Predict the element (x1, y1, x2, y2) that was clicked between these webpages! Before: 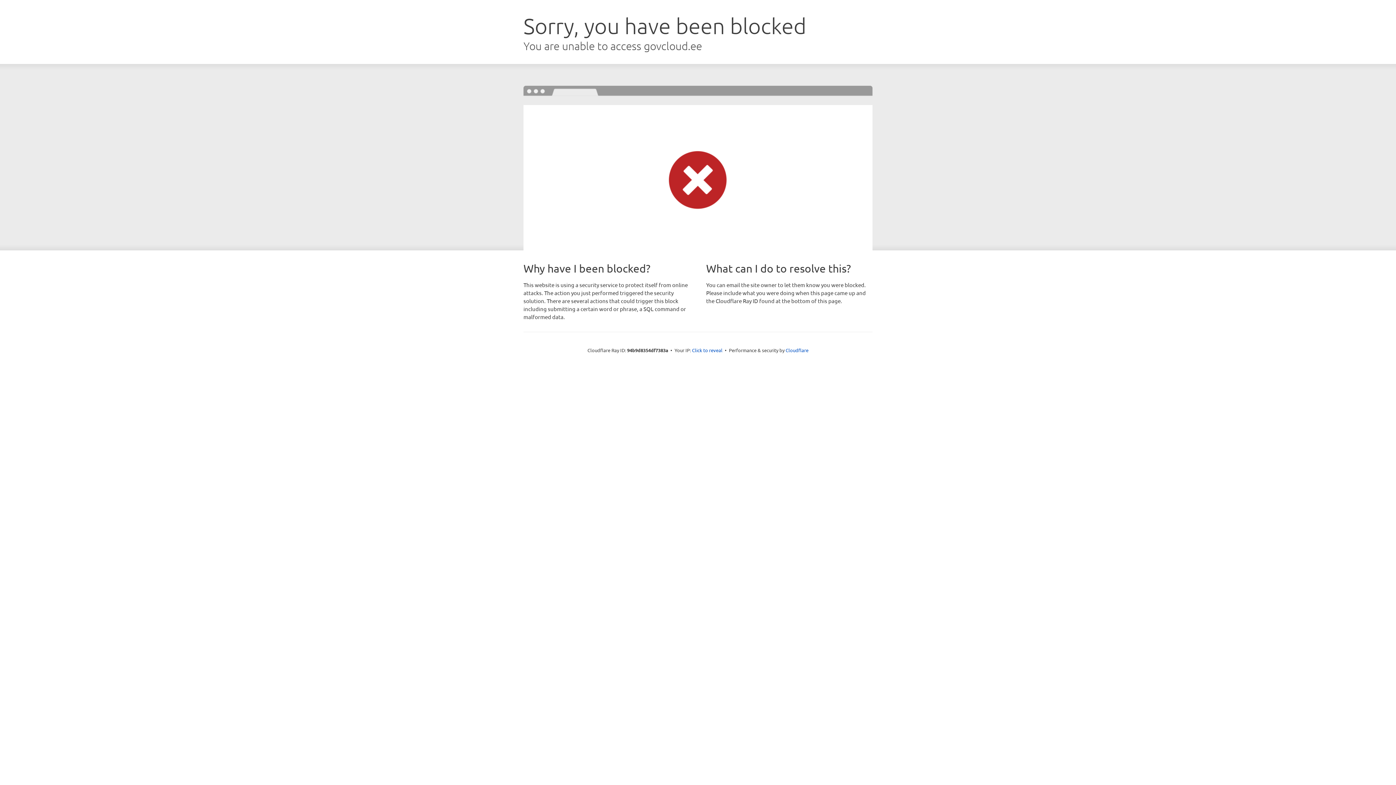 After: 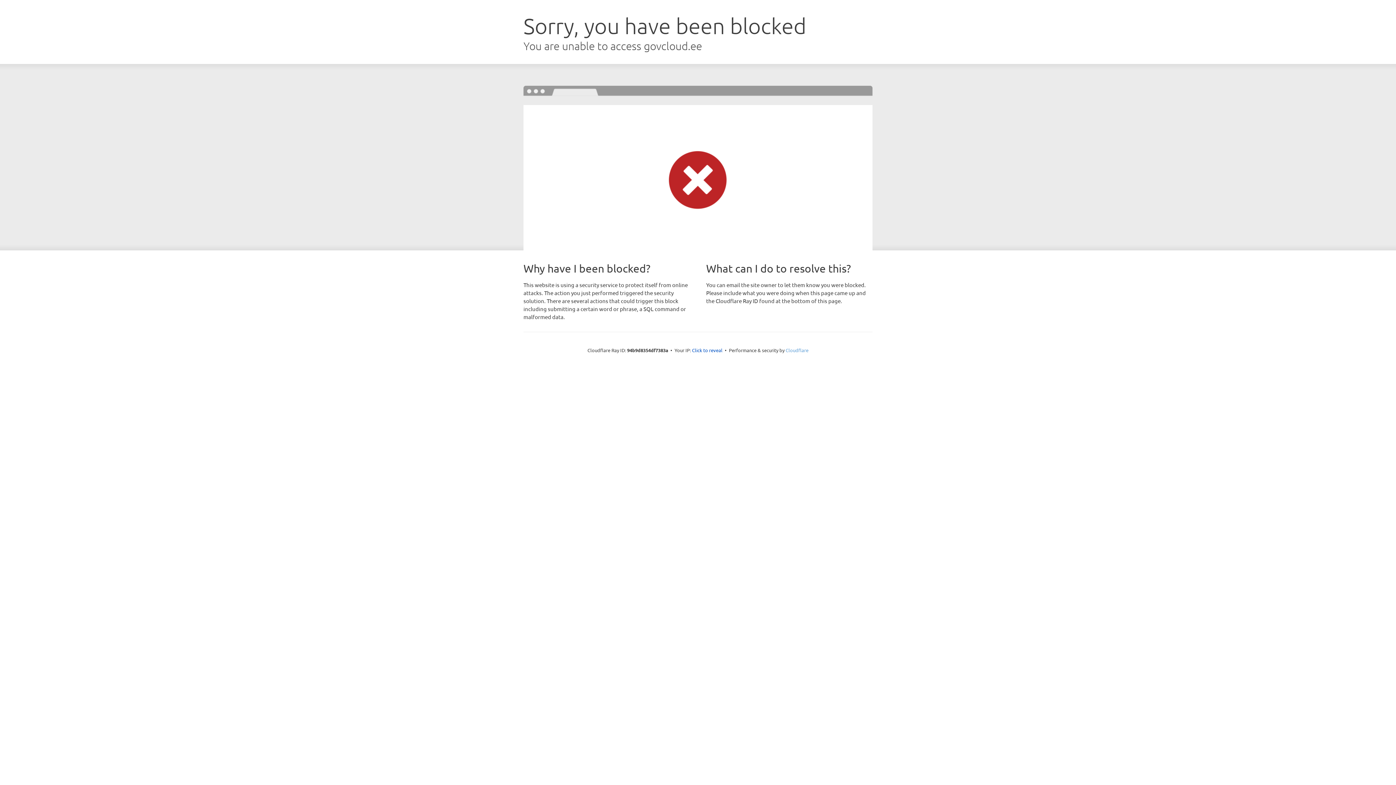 Action: bbox: (785, 347, 808, 353) label: Cloudflare